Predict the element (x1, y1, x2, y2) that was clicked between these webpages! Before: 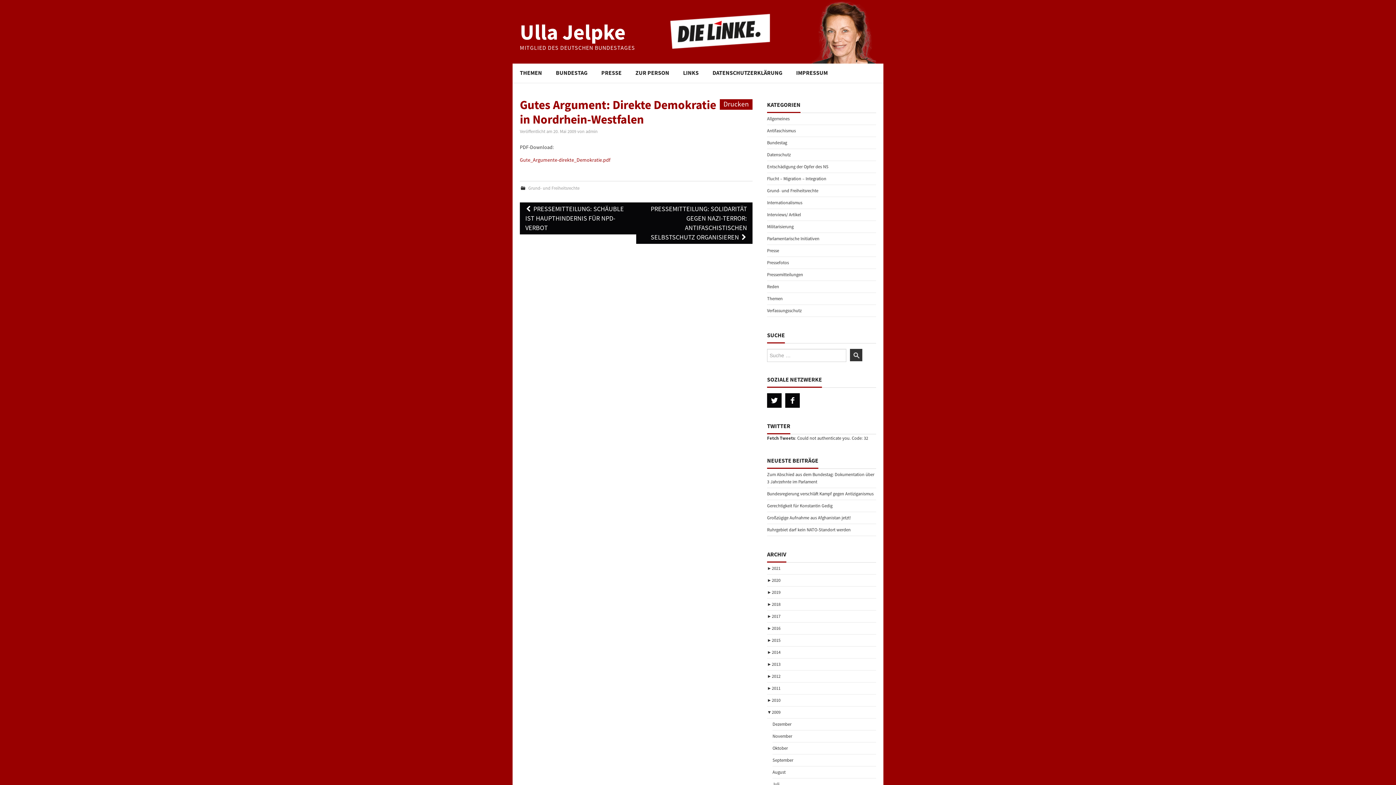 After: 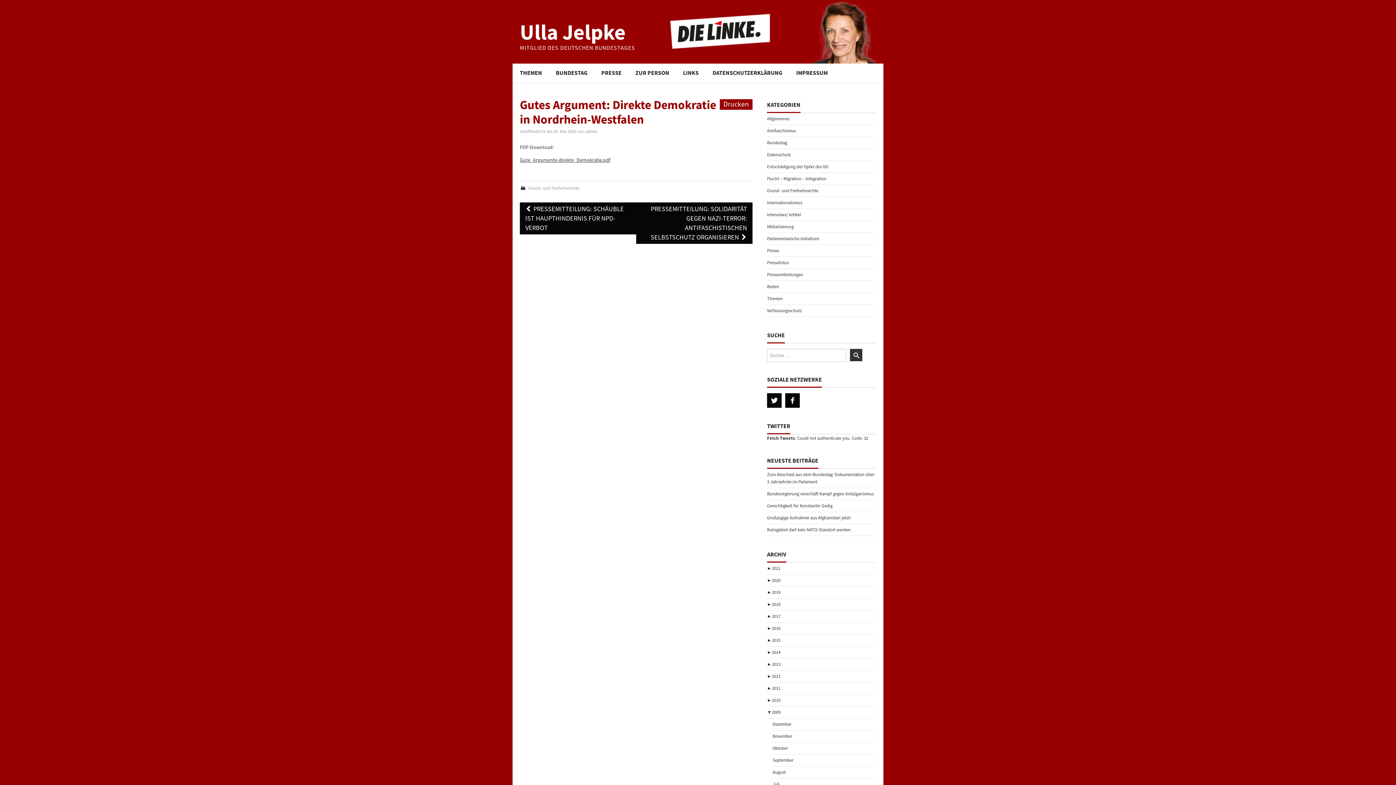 Action: bbox: (520, 156, 610, 163) label: Gute_Argumente-direkte_Demokratie.pdf